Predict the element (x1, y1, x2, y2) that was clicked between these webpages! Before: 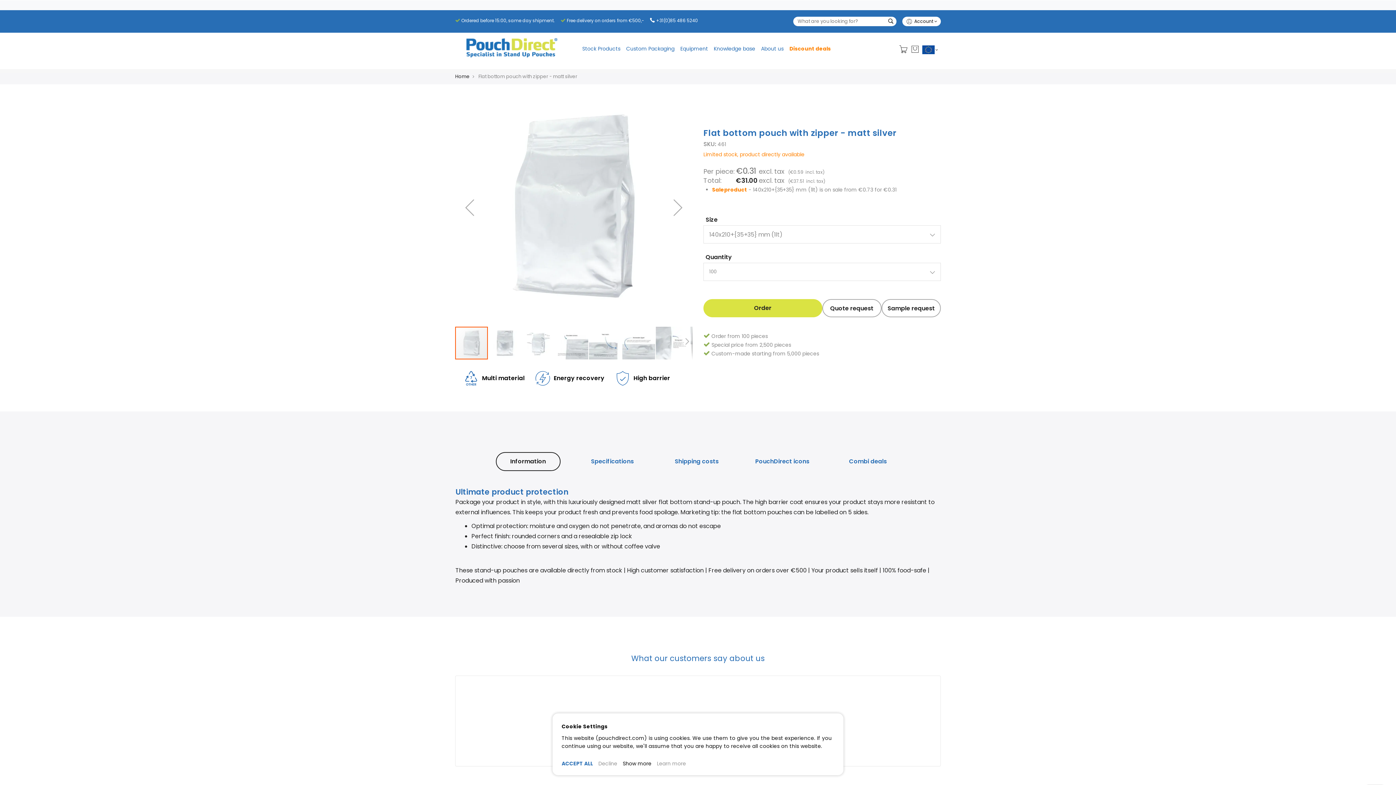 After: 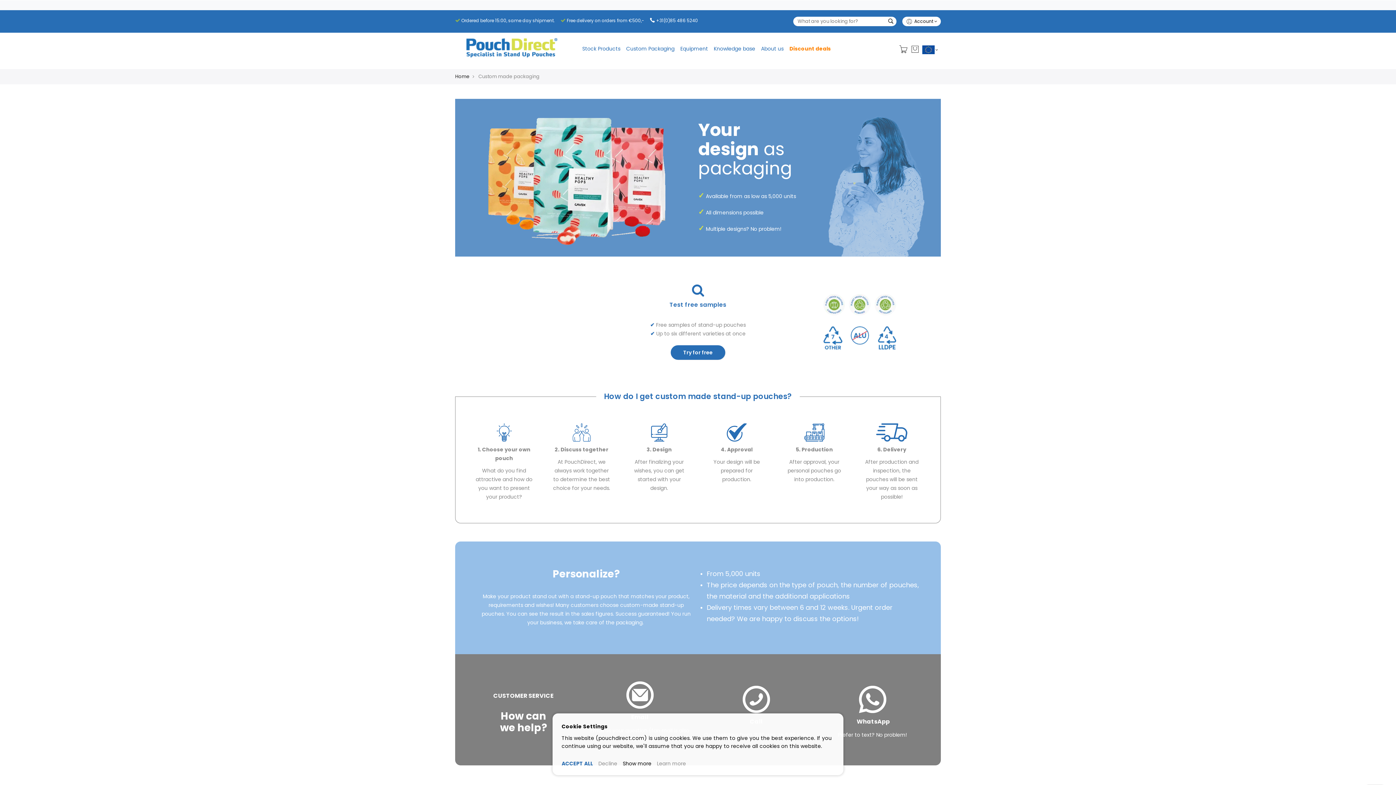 Action: label: Custom Packaging bbox: (623, 40, 677, 57)